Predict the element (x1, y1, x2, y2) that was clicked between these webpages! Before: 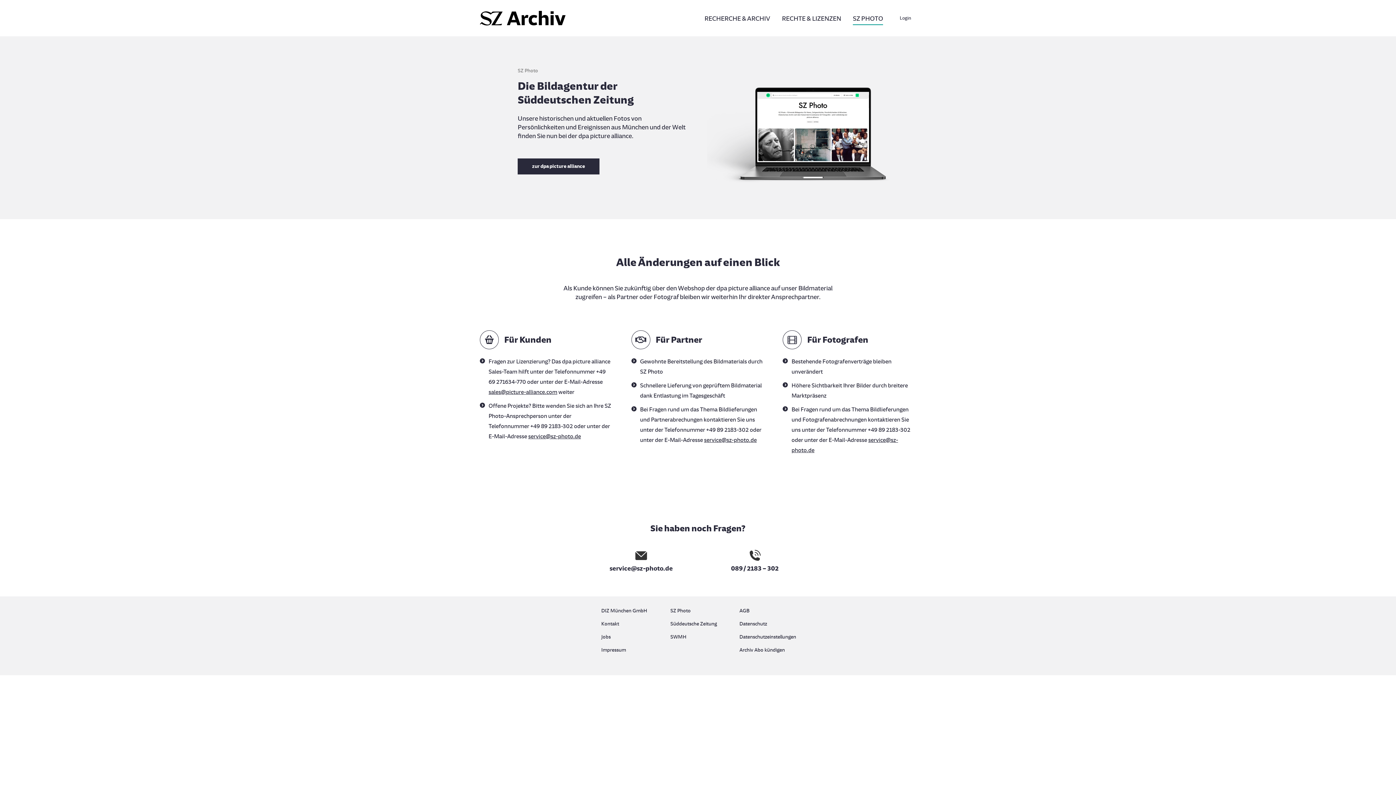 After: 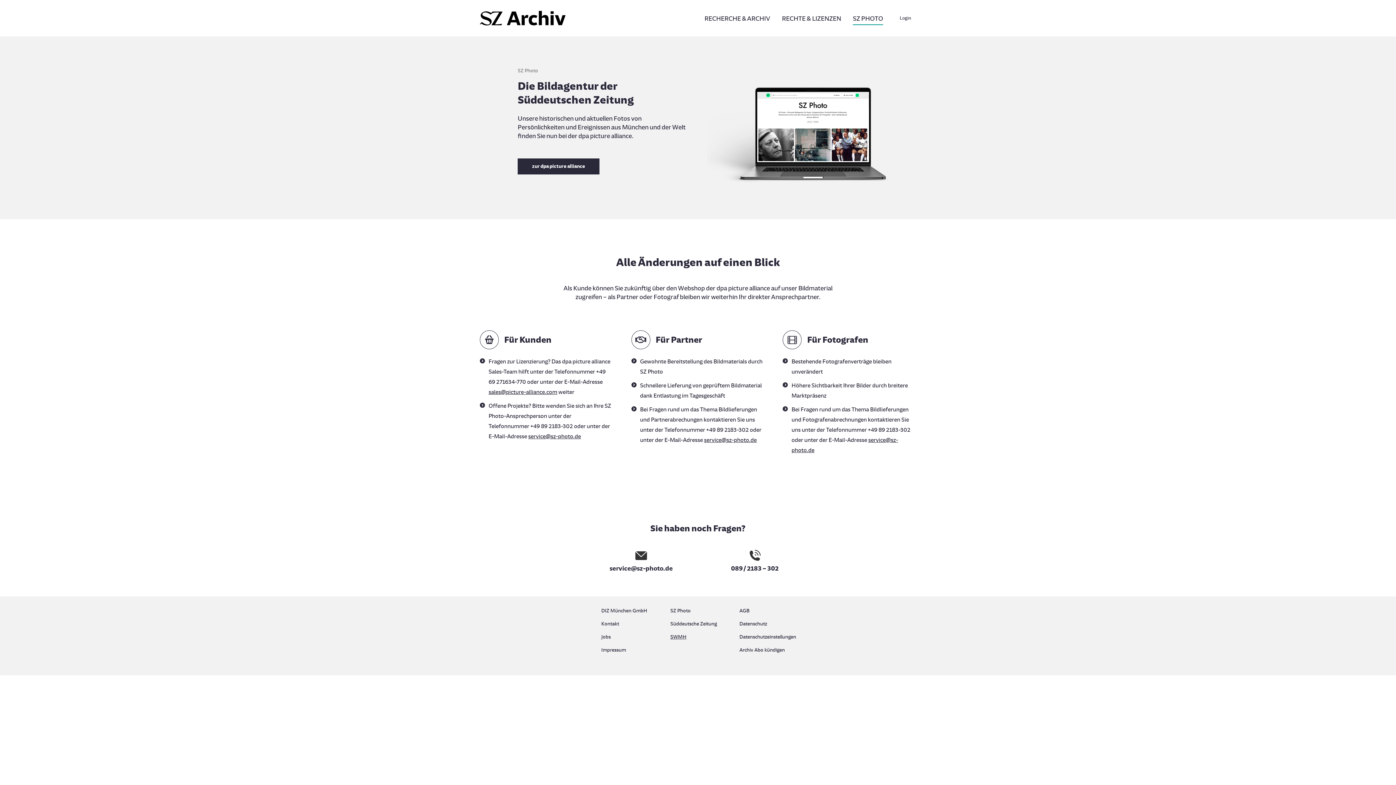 Action: label: SWMH bbox: (670, 632, 725, 641)